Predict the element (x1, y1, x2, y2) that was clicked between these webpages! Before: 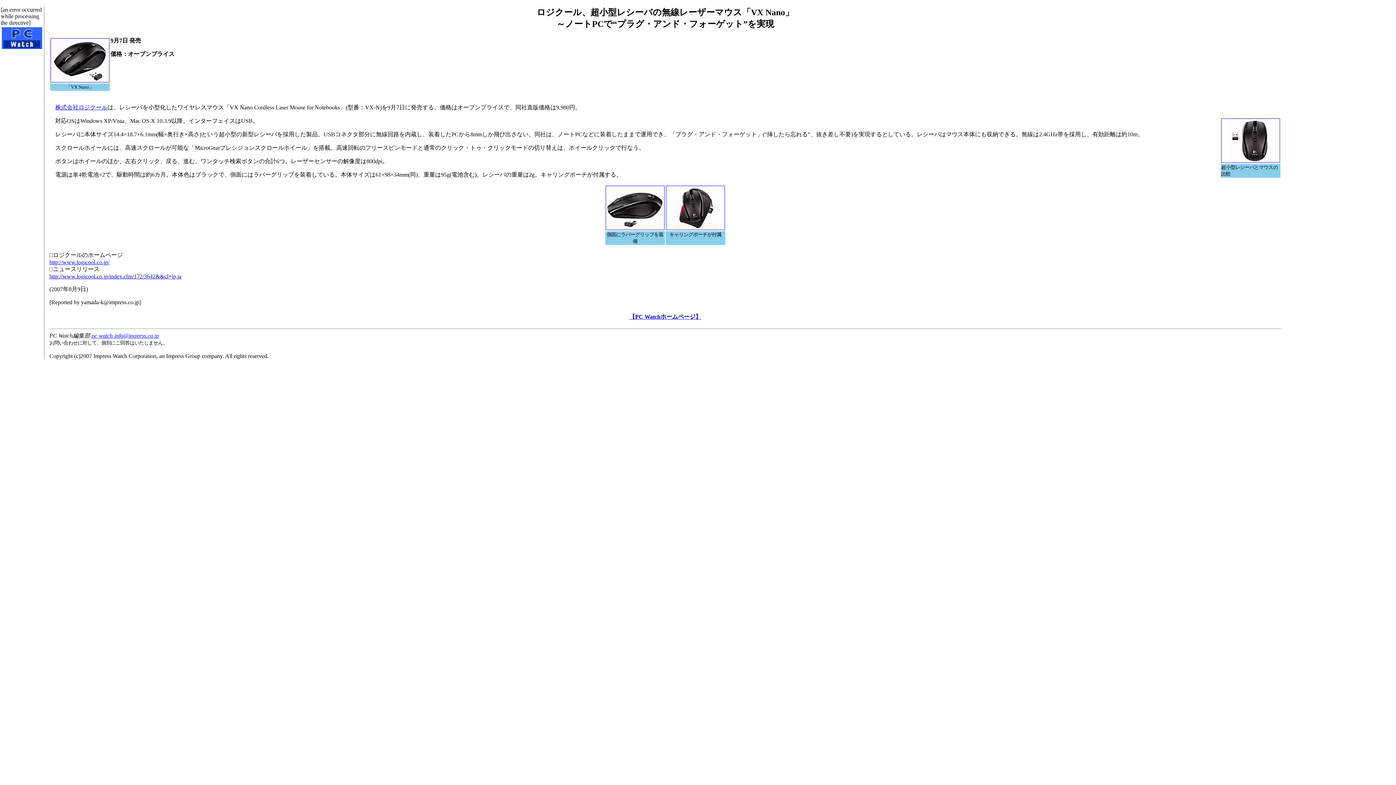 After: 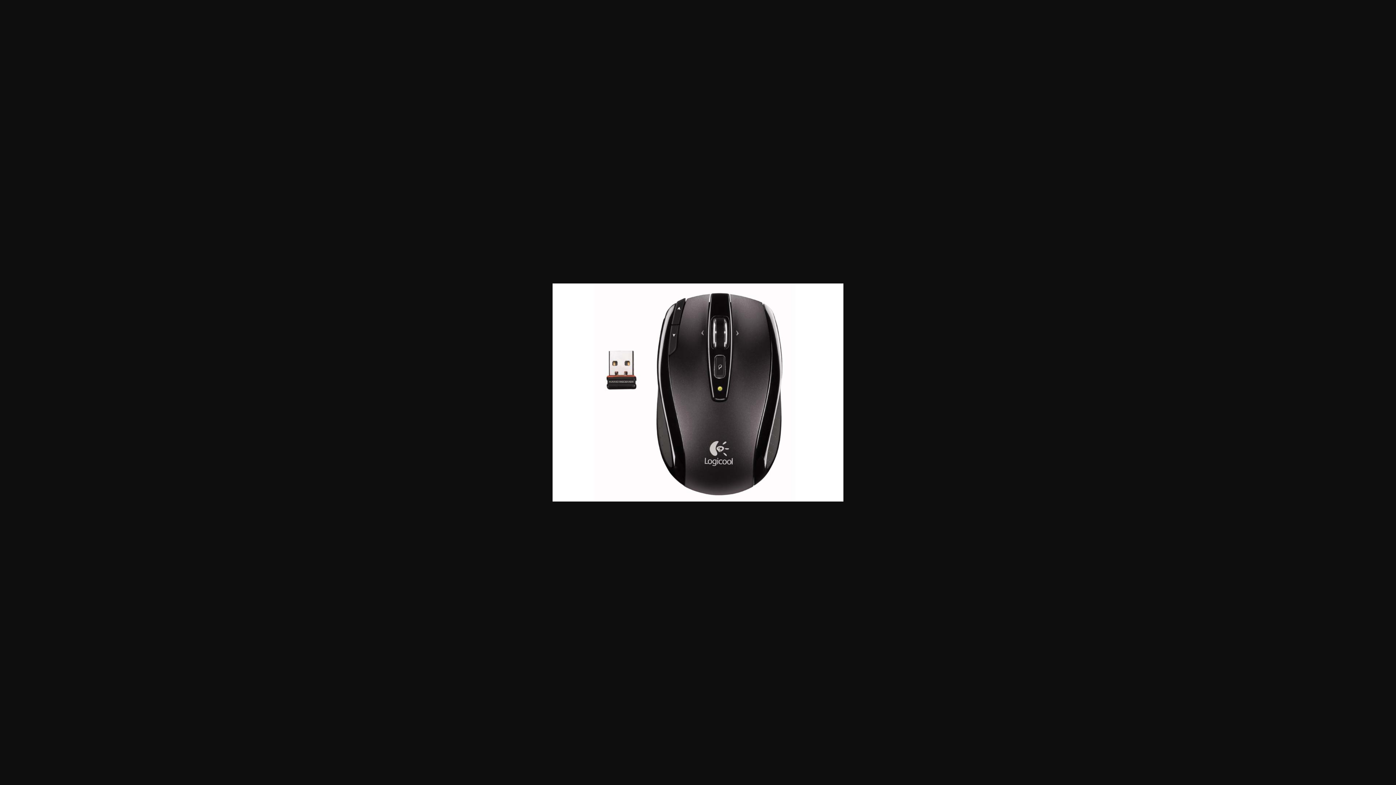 Action: bbox: (1221, 157, 1280, 163)